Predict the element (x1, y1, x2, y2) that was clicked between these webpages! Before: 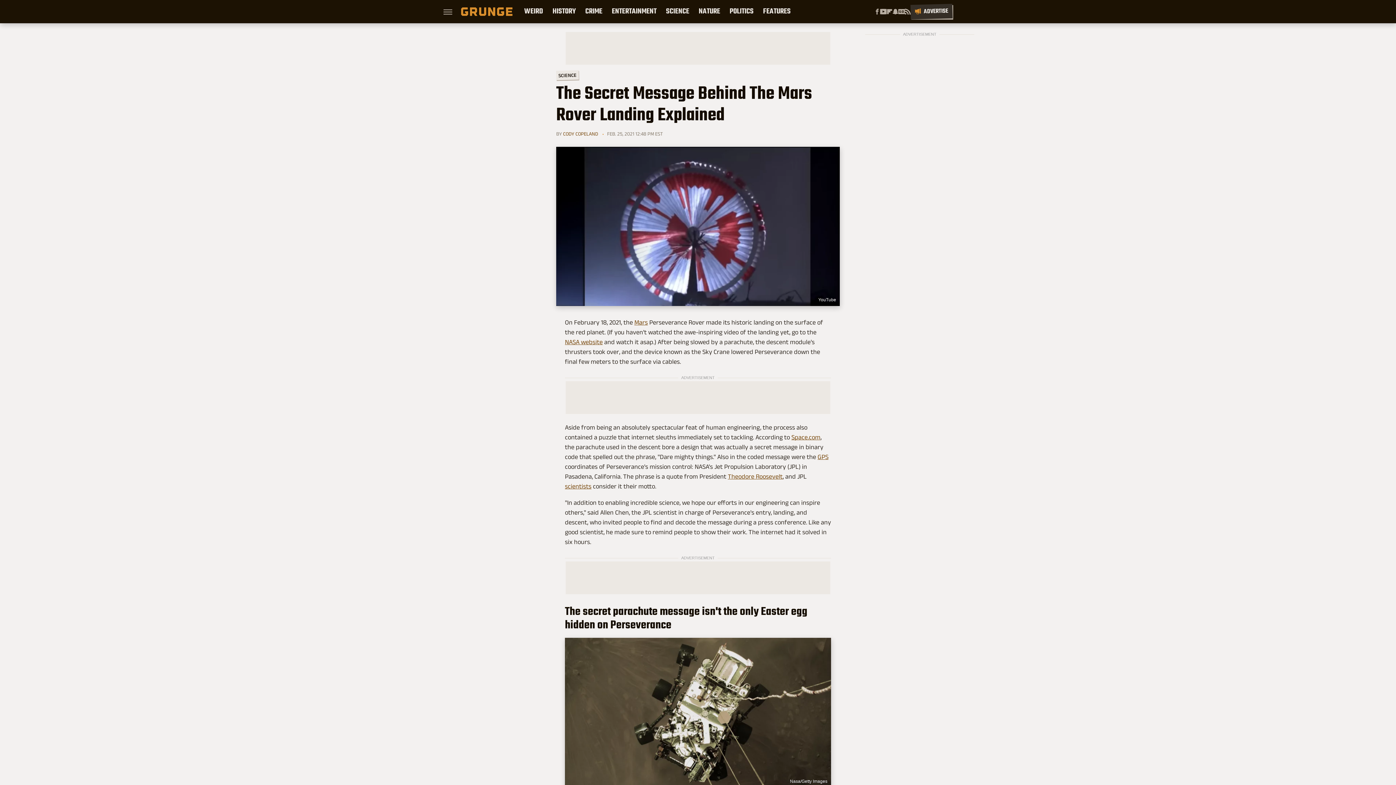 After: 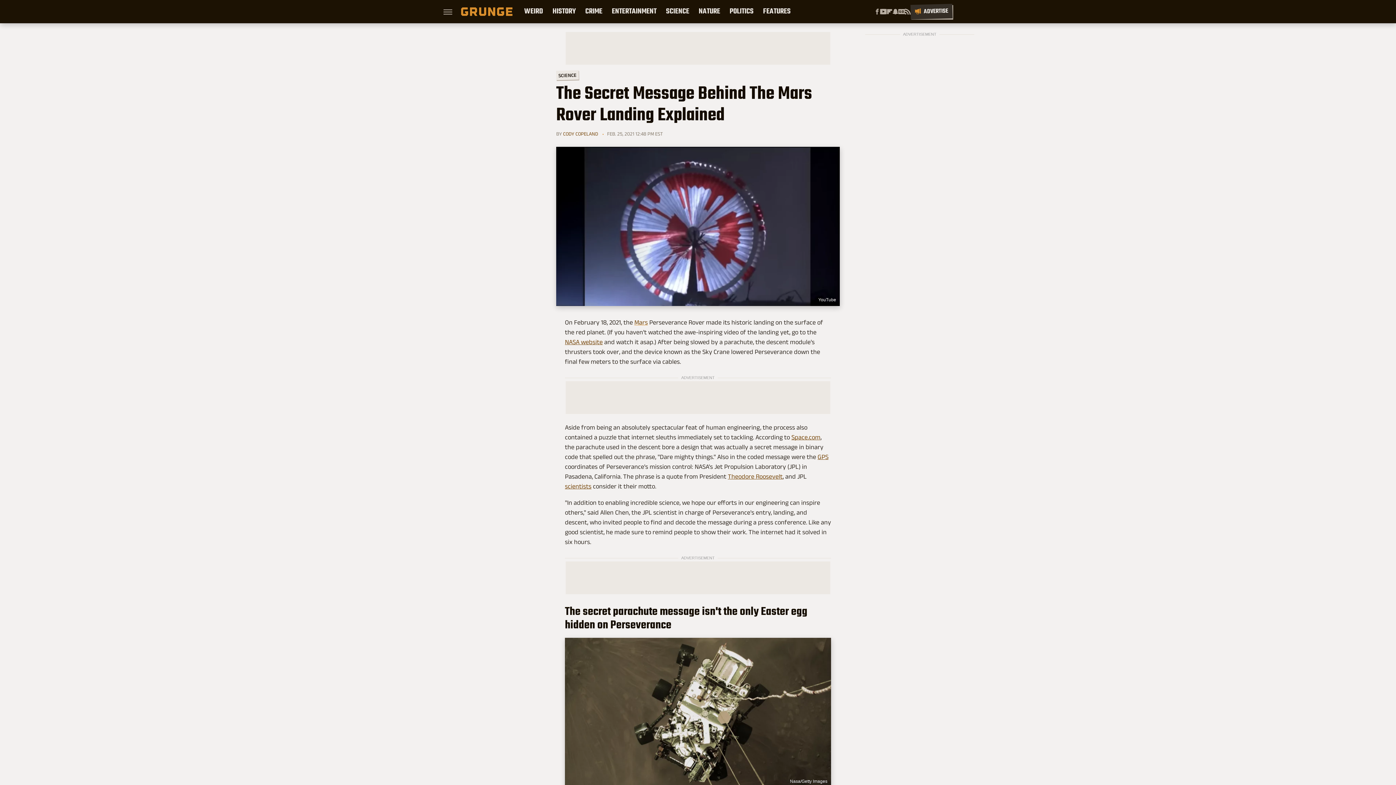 Action: bbox: (634, 318, 648, 326) label: Mars